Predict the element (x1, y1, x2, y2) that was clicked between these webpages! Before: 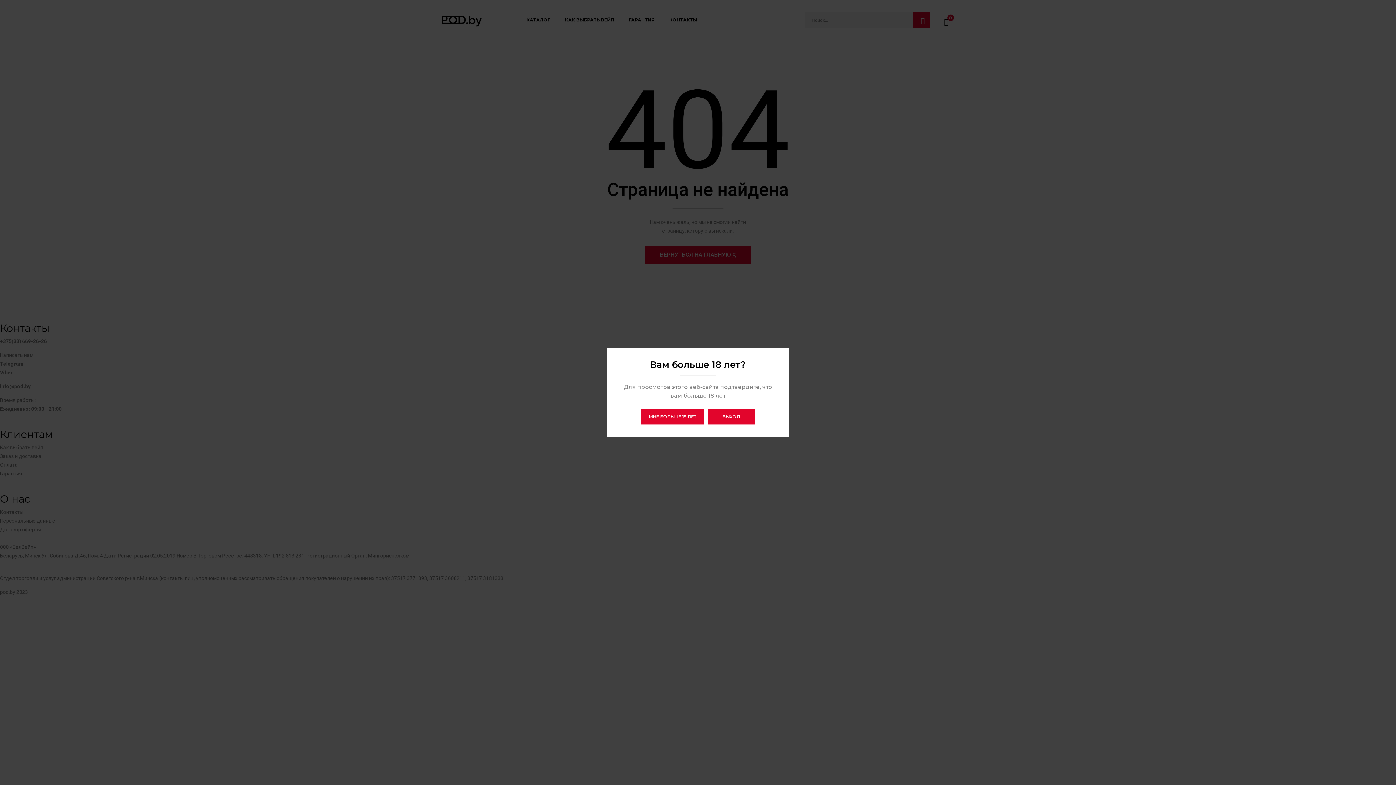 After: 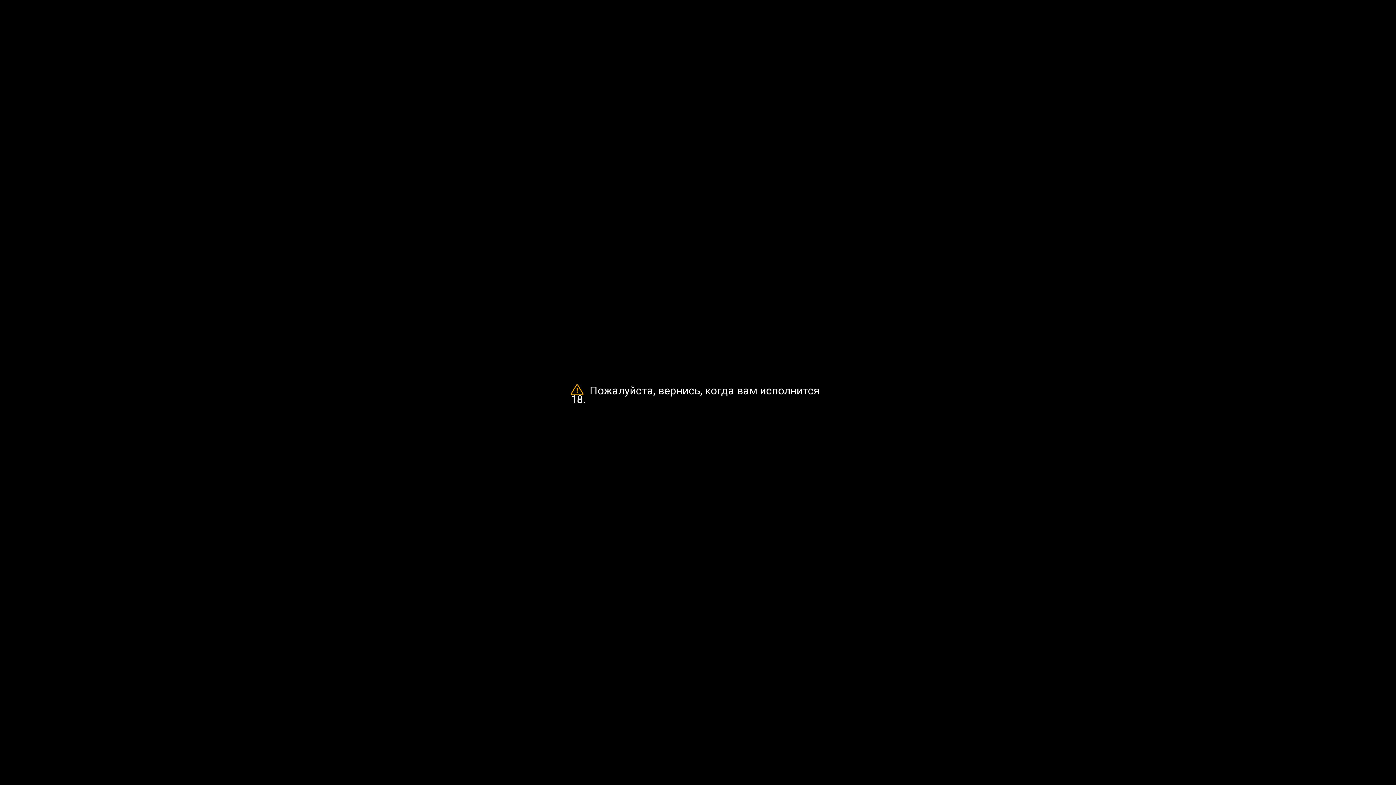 Action: label: ВЫХОД bbox: (707, 409, 755, 424)